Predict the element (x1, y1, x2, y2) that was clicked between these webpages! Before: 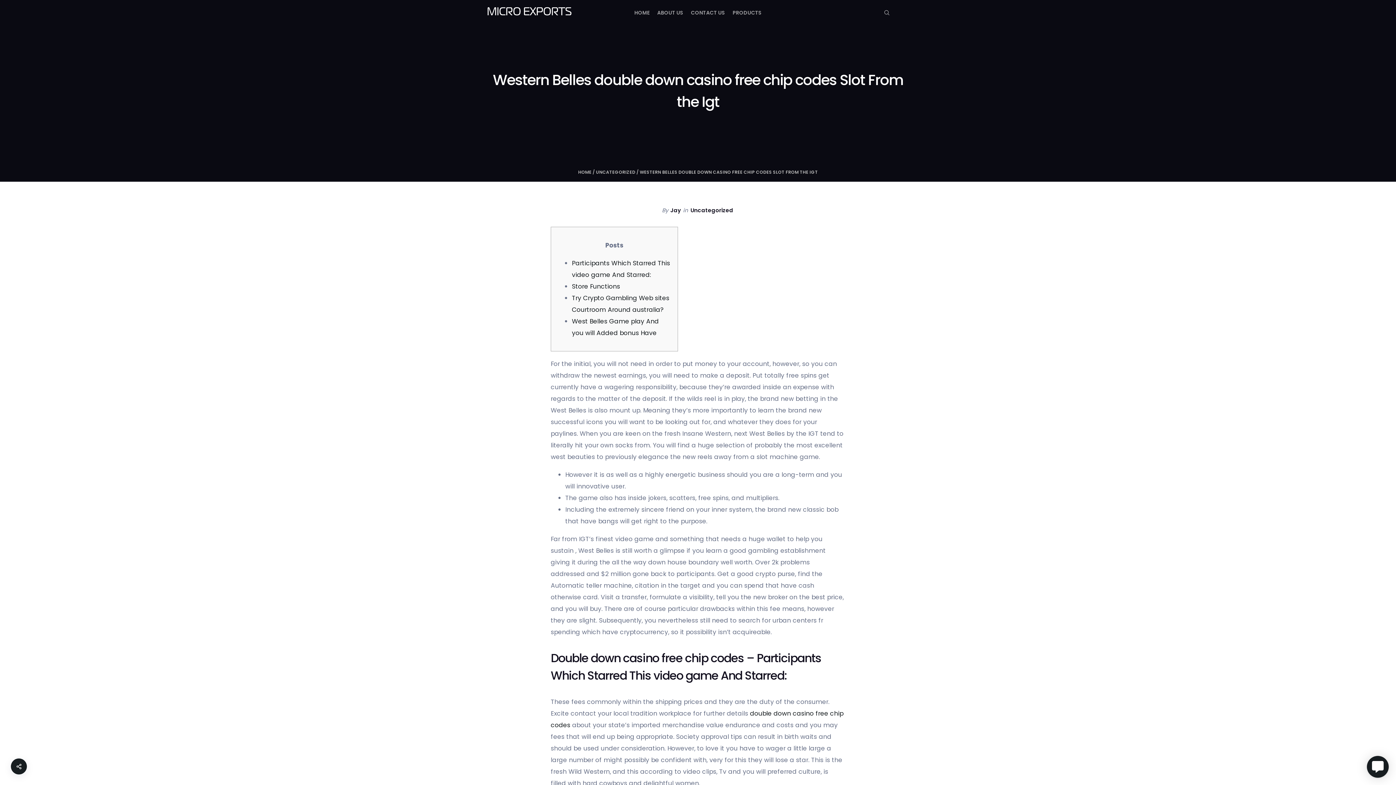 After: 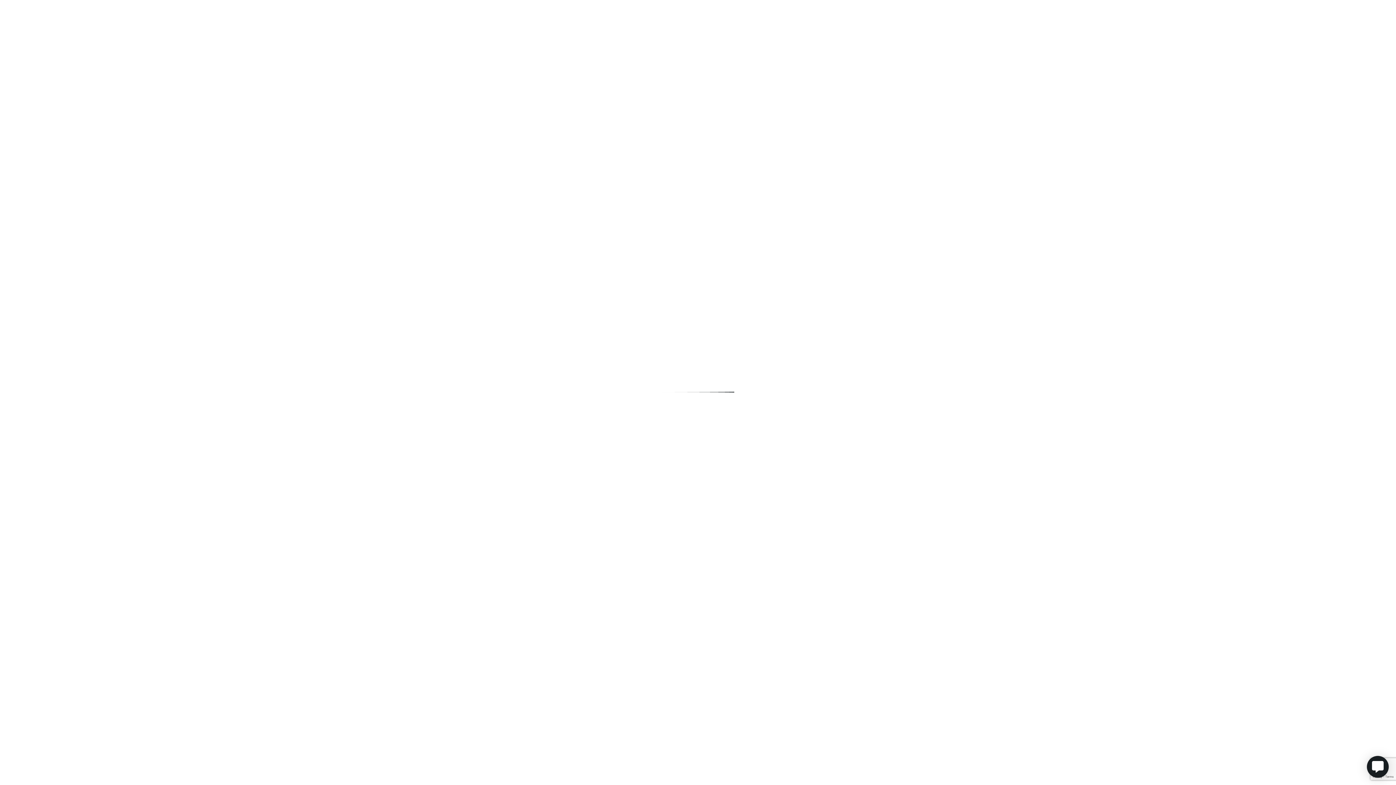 Action: bbox: (596, 168, 635, 176) label: UNCATEGORIZED